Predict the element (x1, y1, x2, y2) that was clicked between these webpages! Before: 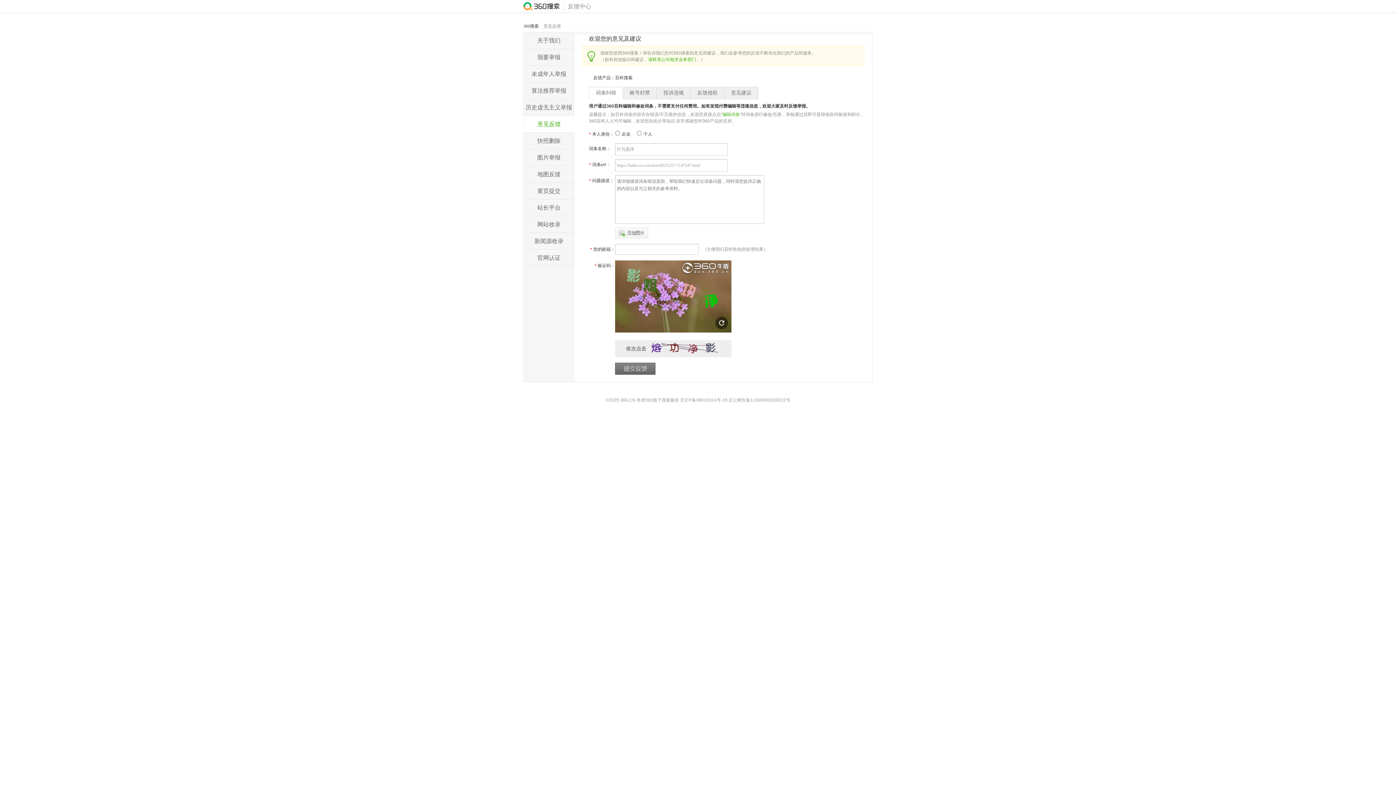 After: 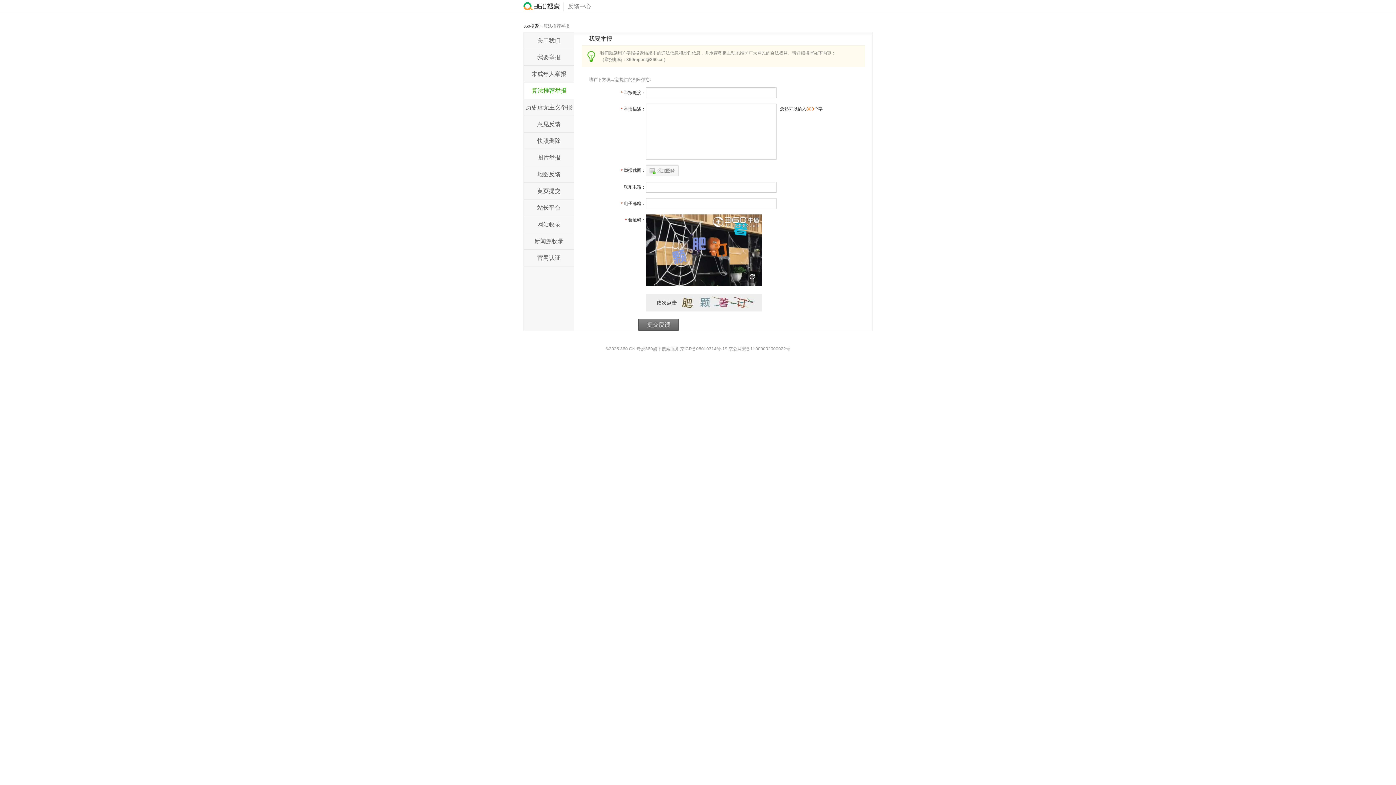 Action: bbox: (524, 82, 574, 98) label: 算法推荐举报